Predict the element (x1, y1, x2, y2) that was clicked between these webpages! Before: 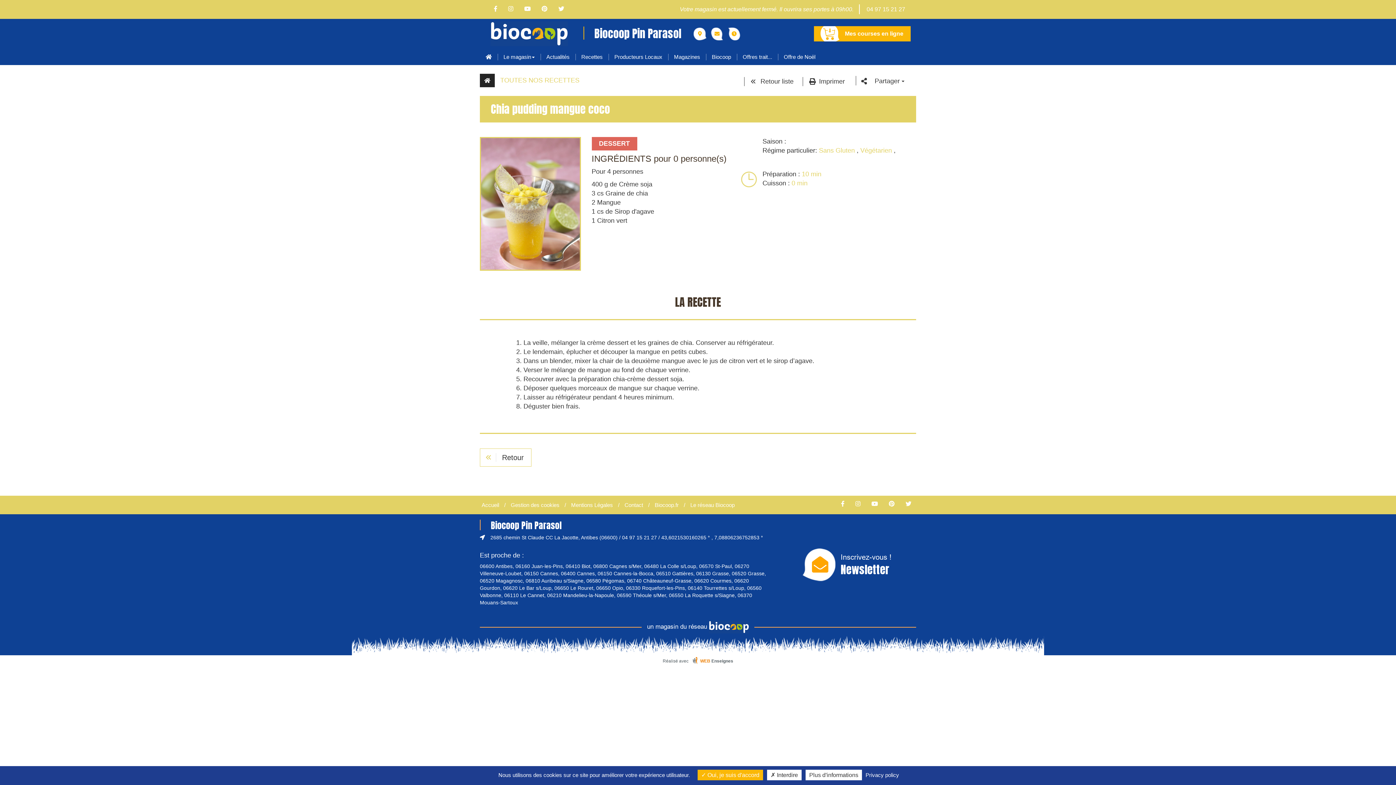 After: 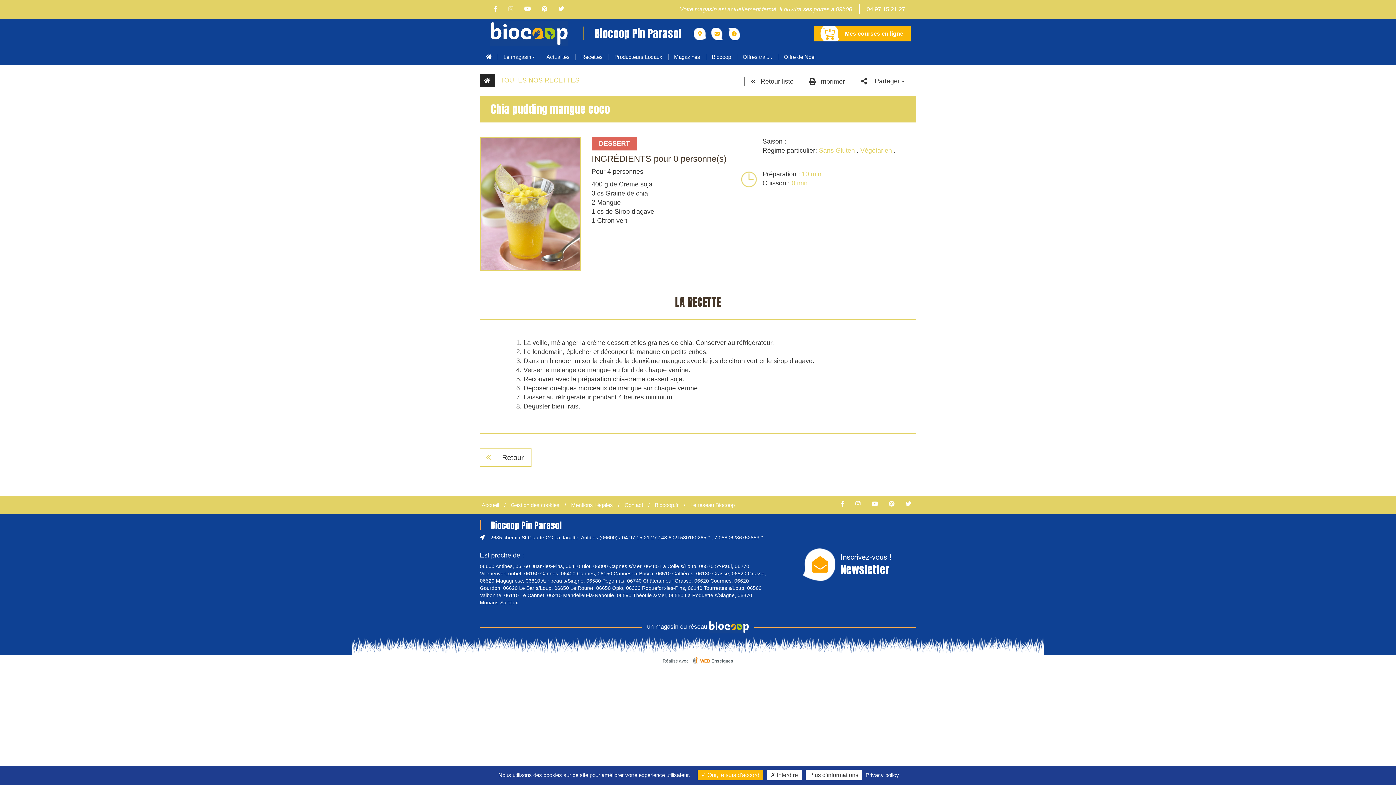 Action: bbox: (503, 5, 518, 12)